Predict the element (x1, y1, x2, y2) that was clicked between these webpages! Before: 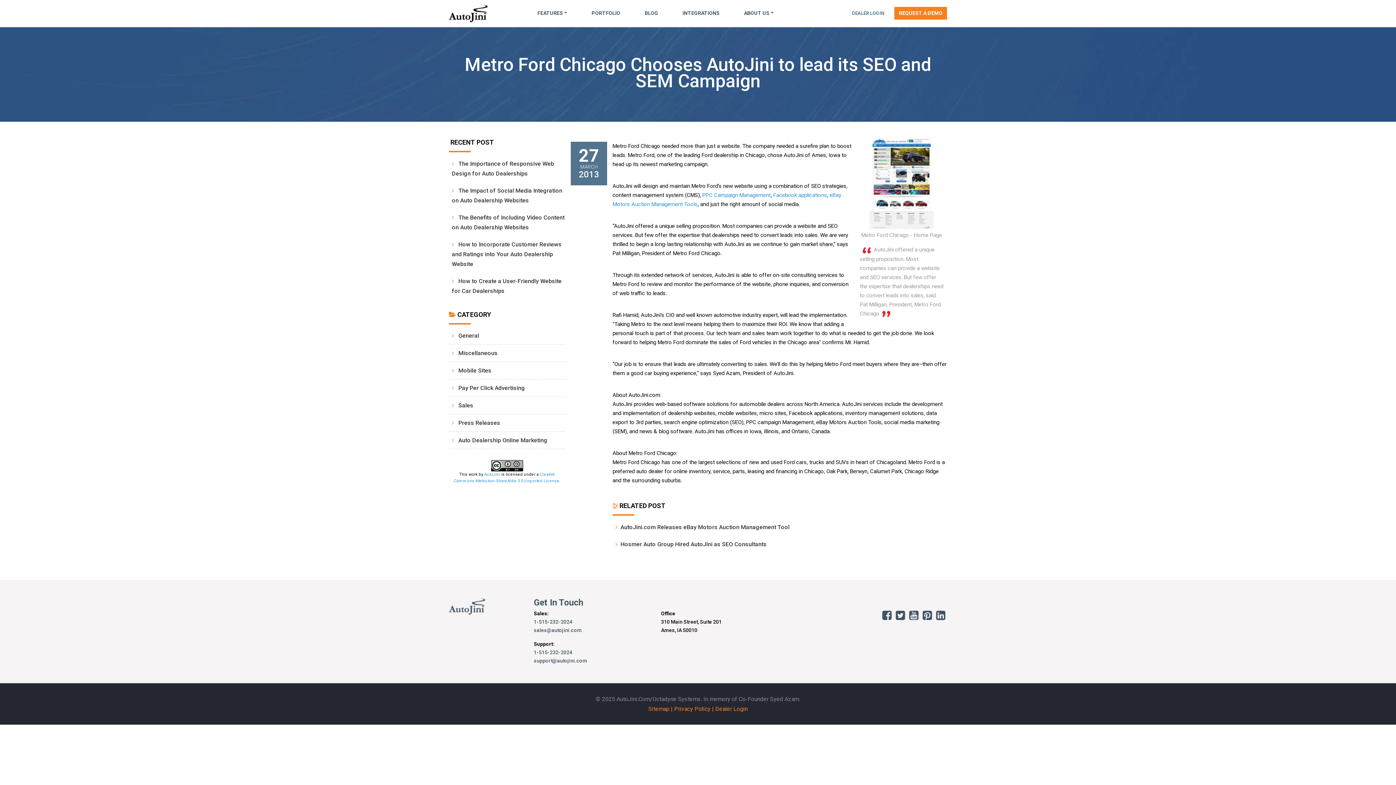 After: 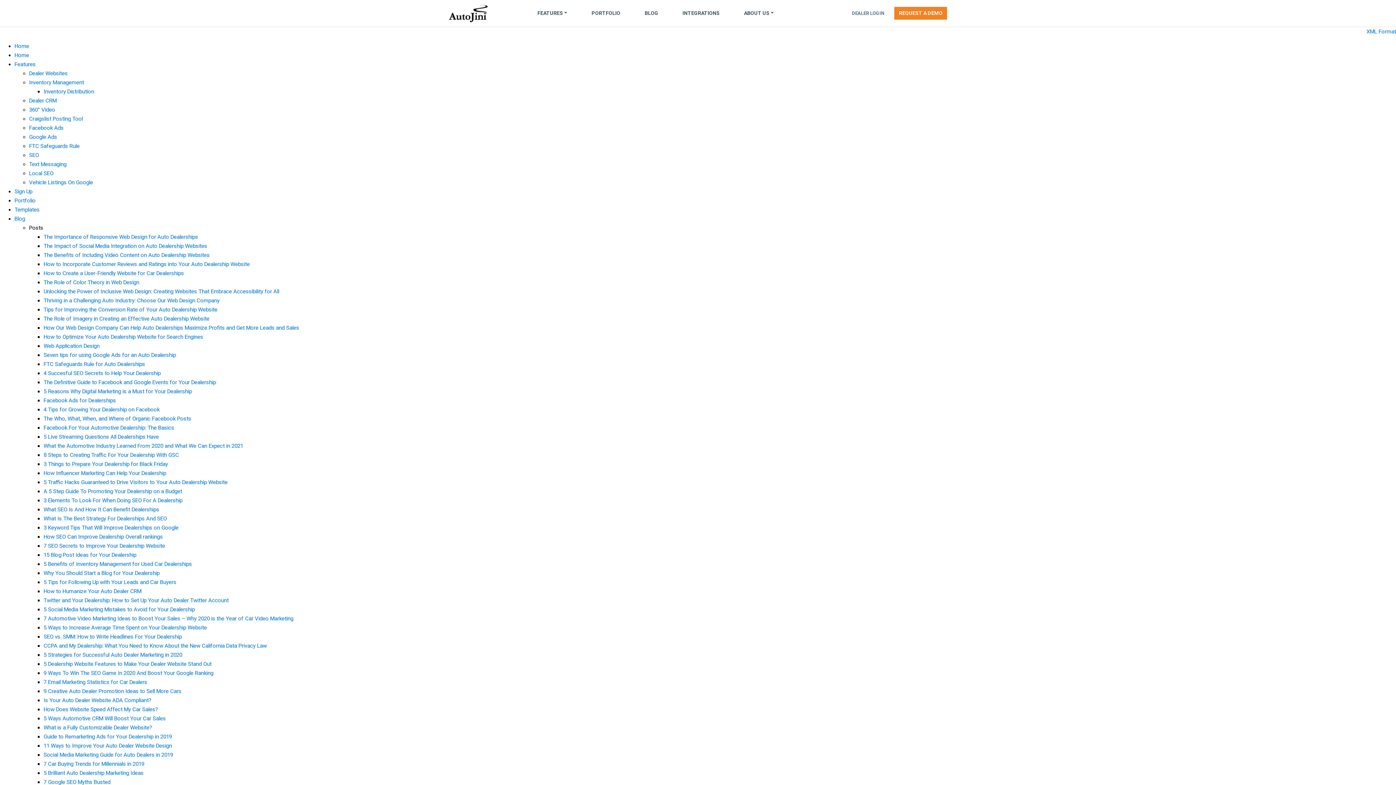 Action: label: Sitemap bbox: (648, 705, 669, 712)